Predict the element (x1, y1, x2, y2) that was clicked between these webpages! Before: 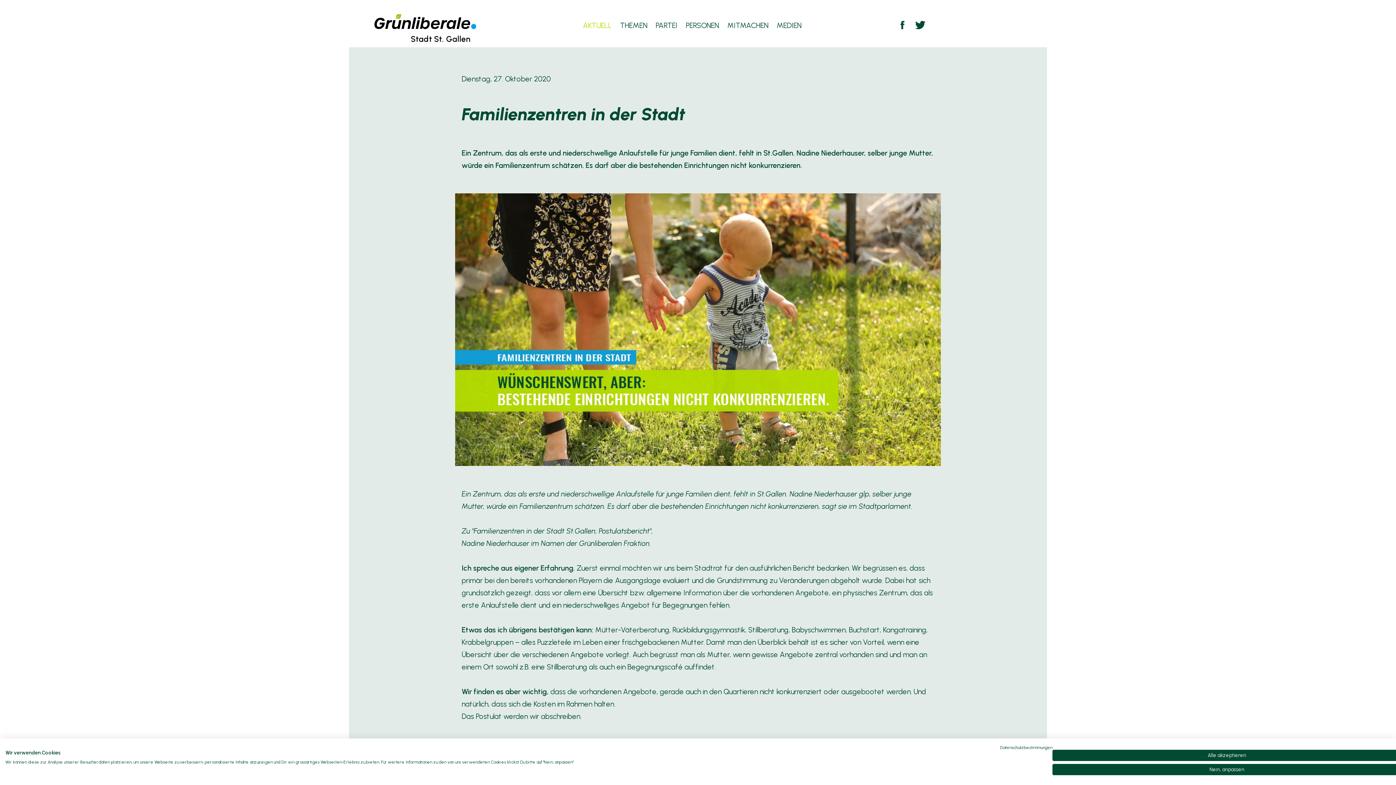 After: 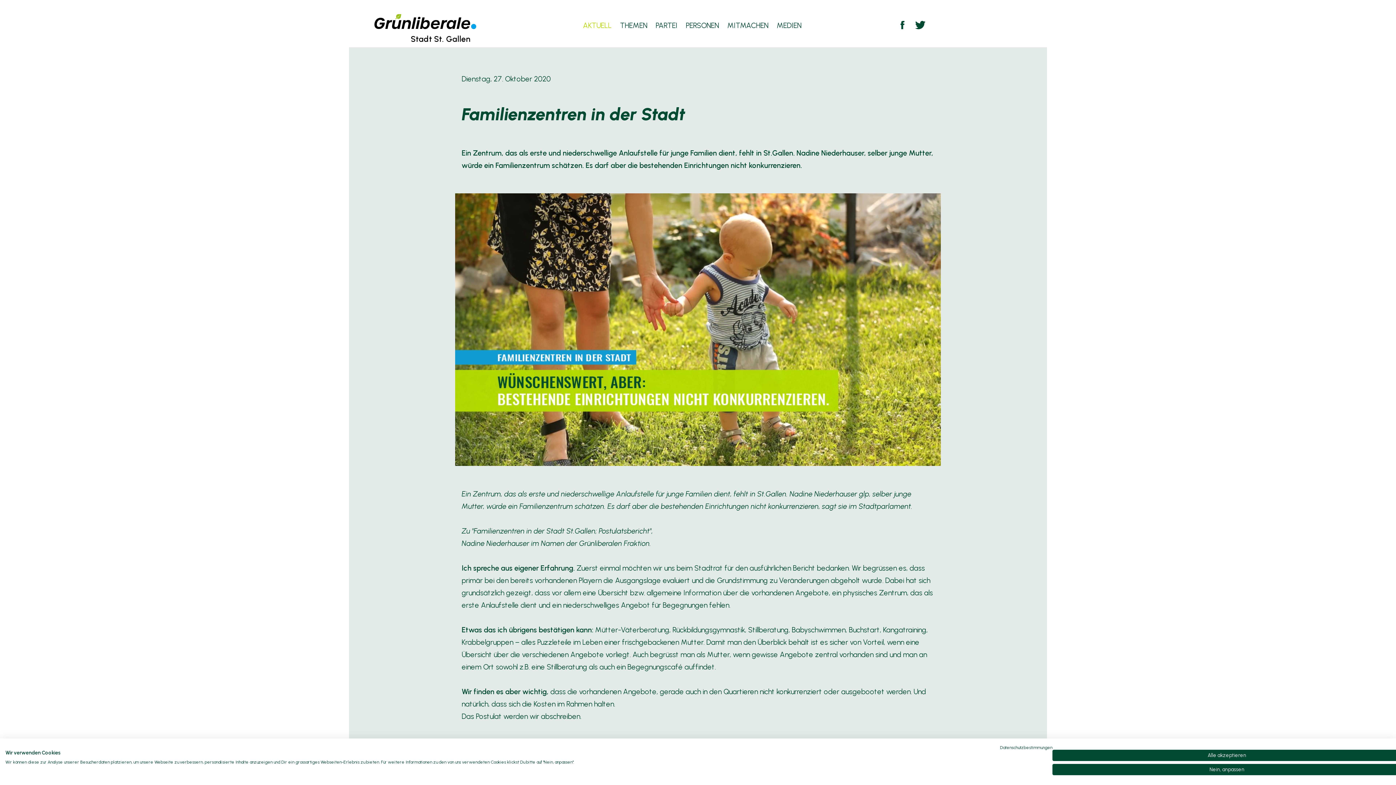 Action: bbox: (897, 22, 908, 31)